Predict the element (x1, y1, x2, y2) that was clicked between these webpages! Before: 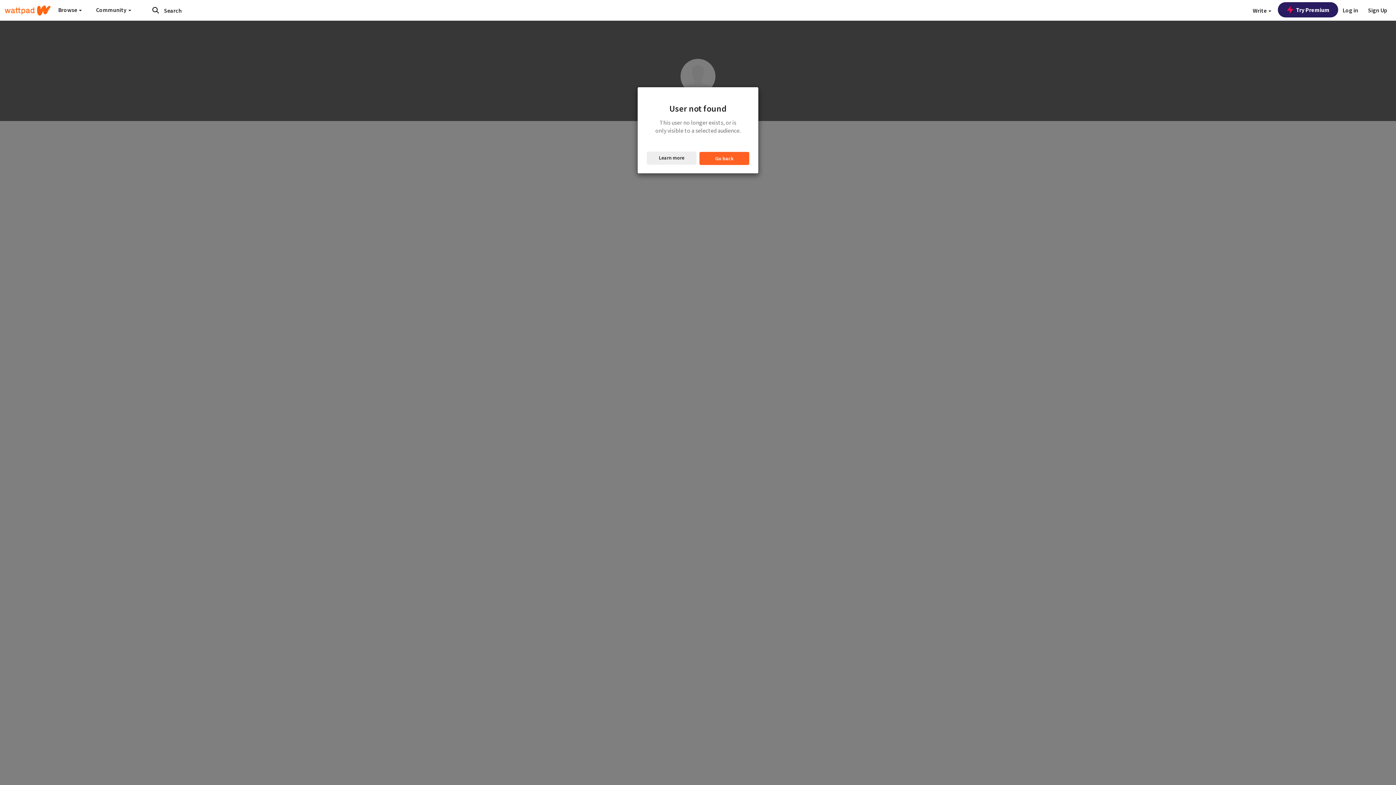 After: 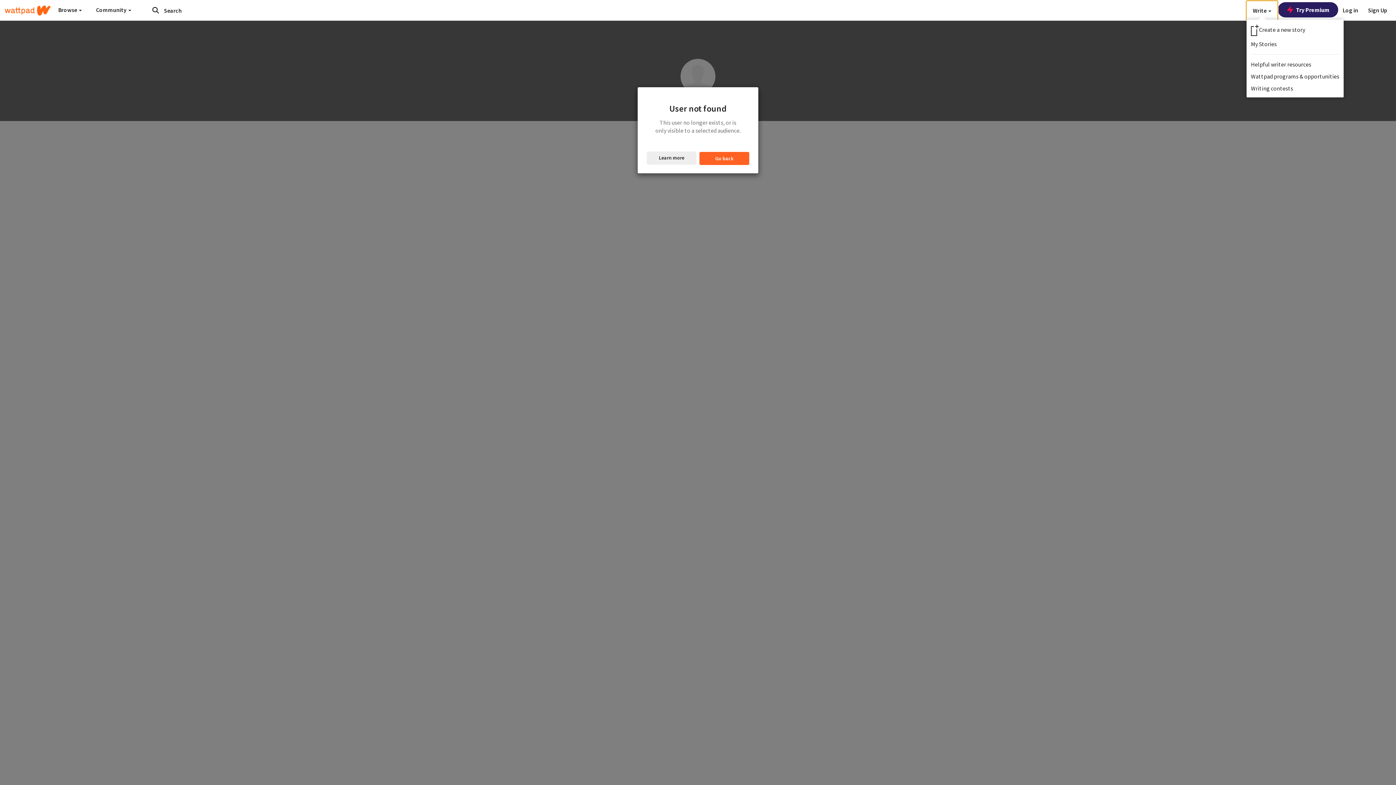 Action: bbox: (1246, 0, 1278, 20) label: Write 